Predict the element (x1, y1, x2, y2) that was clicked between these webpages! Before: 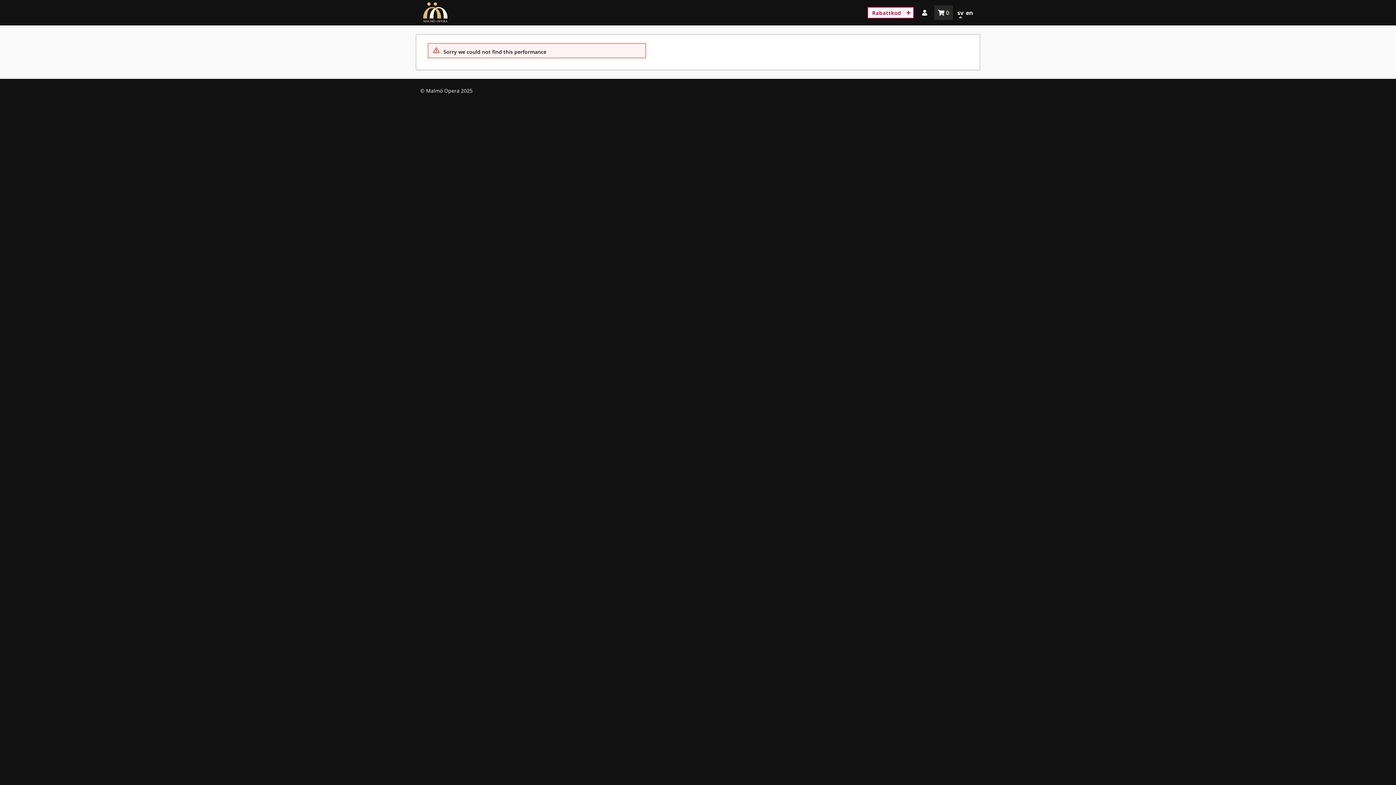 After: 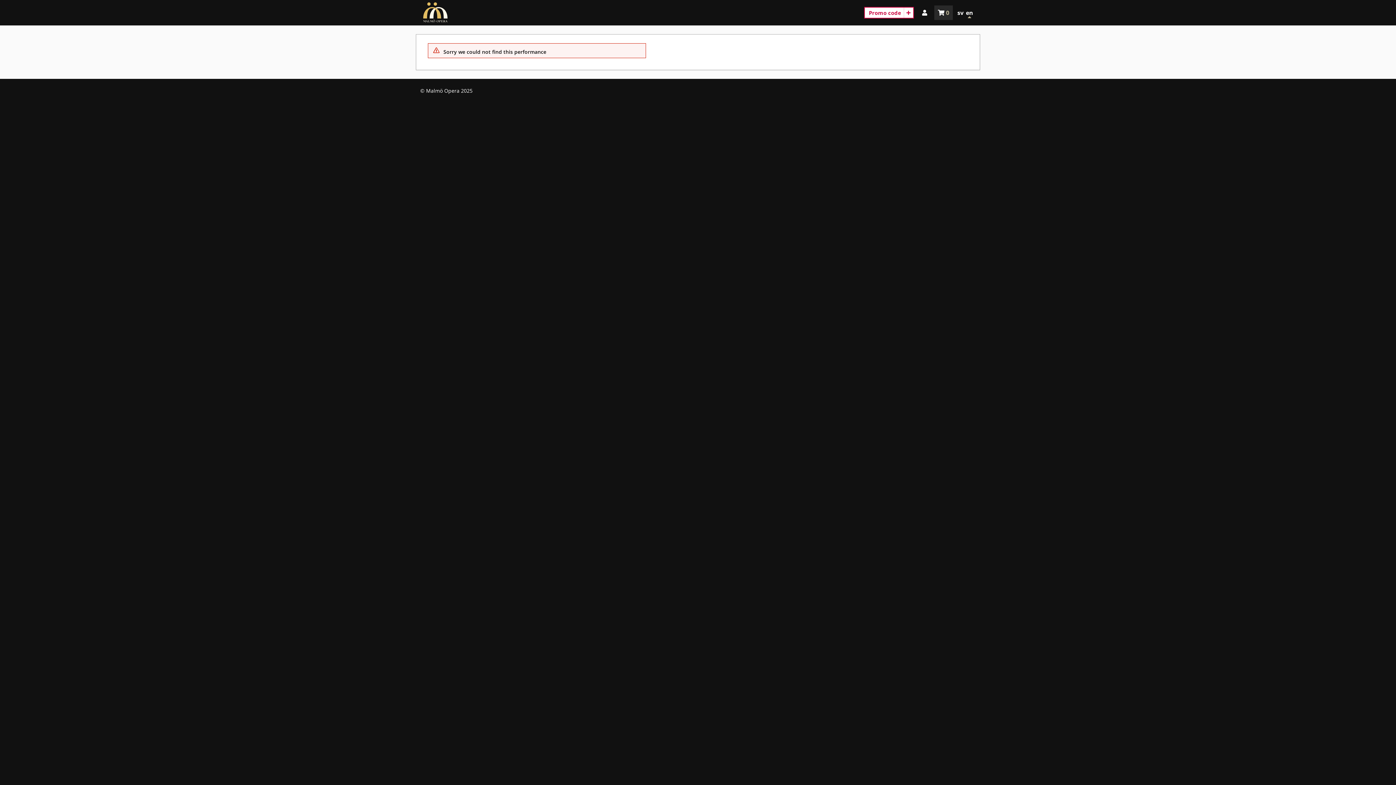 Action: label: In English bbox: (964, 5, 974, 19)